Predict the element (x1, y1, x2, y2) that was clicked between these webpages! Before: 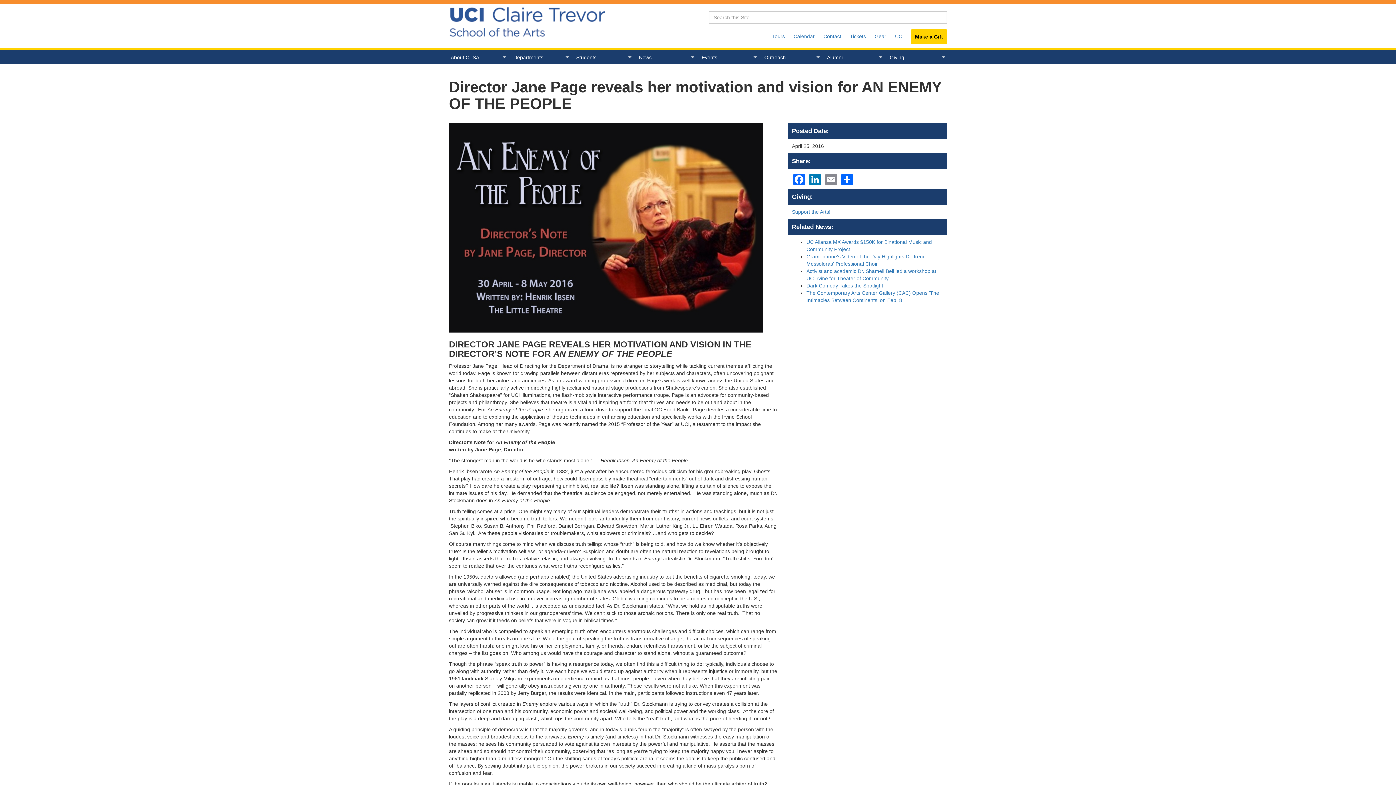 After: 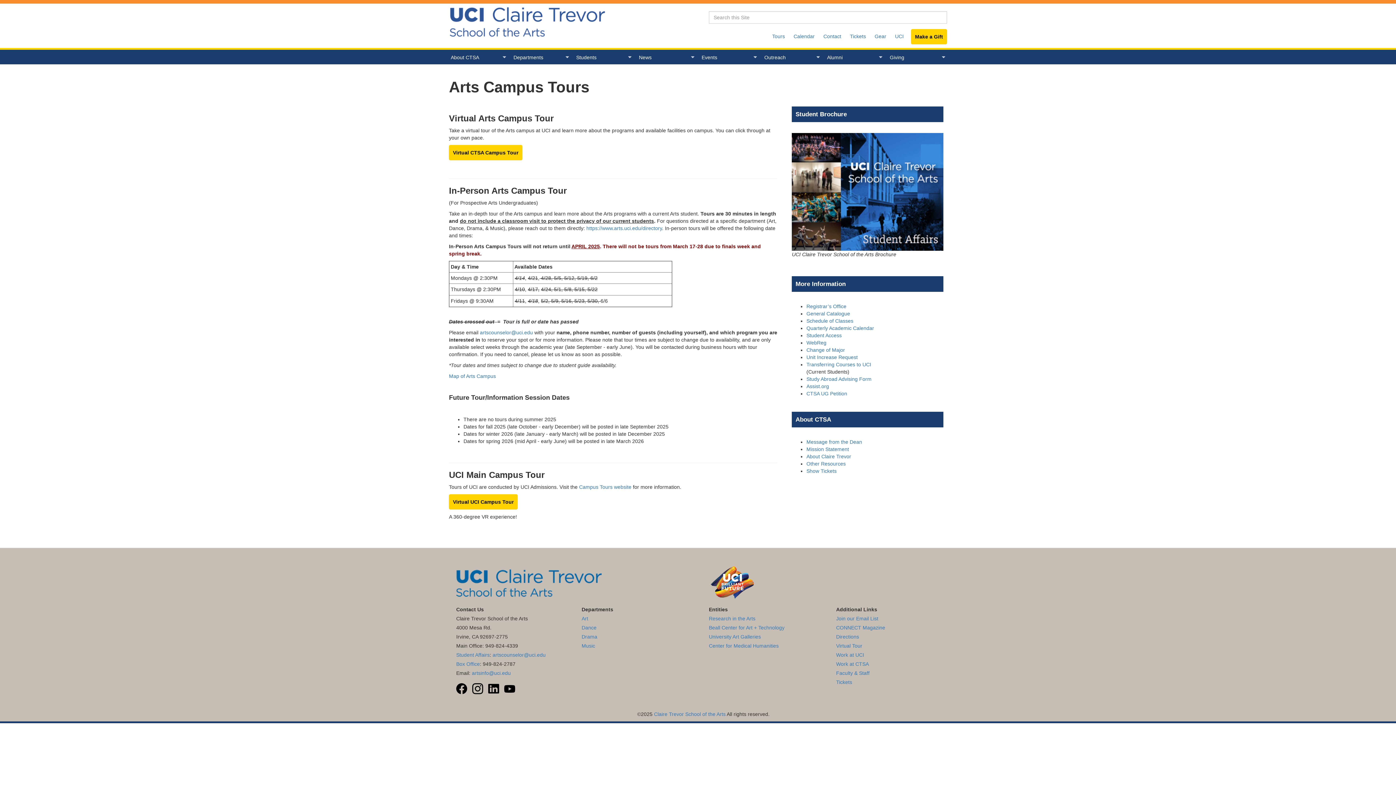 Action: bbox: (768, 29, 788, 43) label: Tours